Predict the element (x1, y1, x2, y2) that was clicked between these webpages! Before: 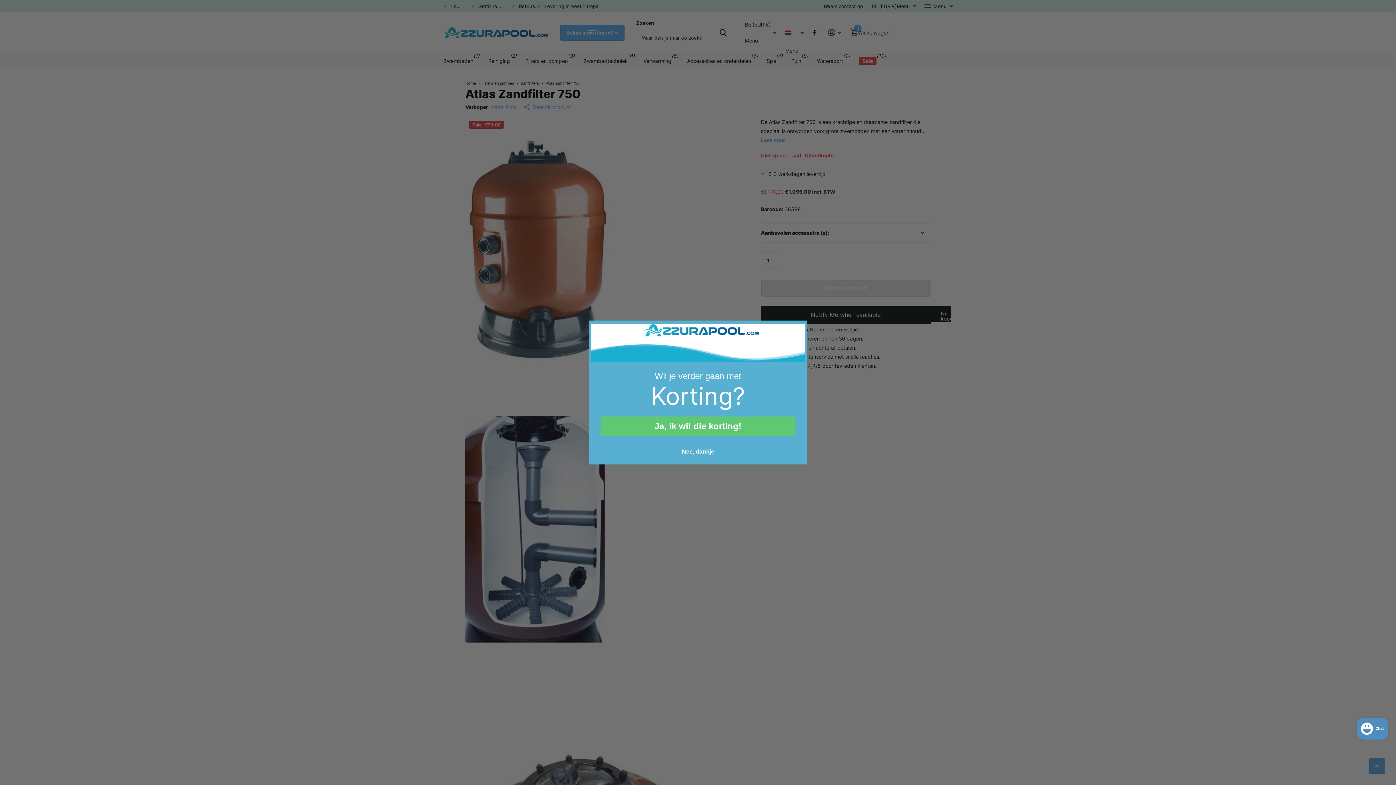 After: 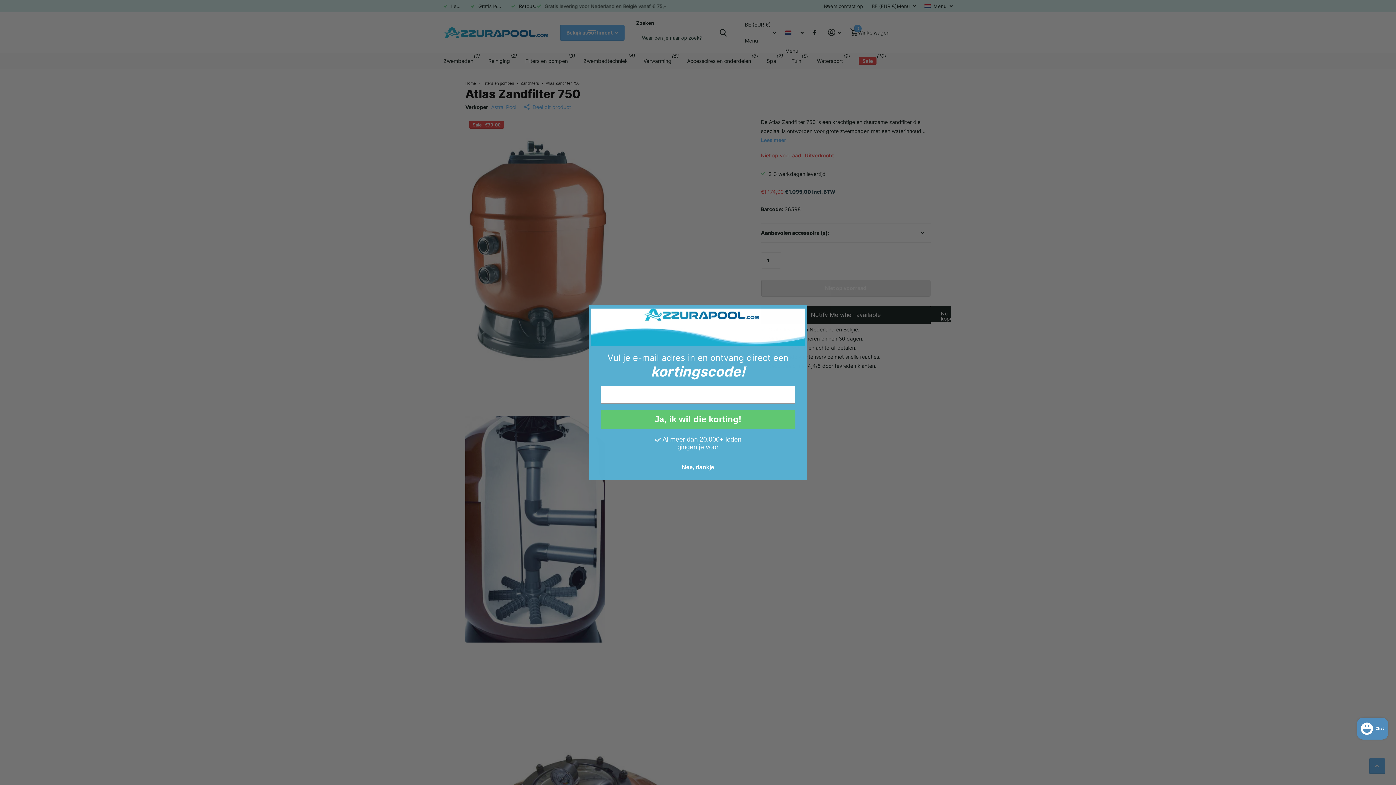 Action: label: Ja, ik wil die korting! bbox: (600, 408, 795, 428)